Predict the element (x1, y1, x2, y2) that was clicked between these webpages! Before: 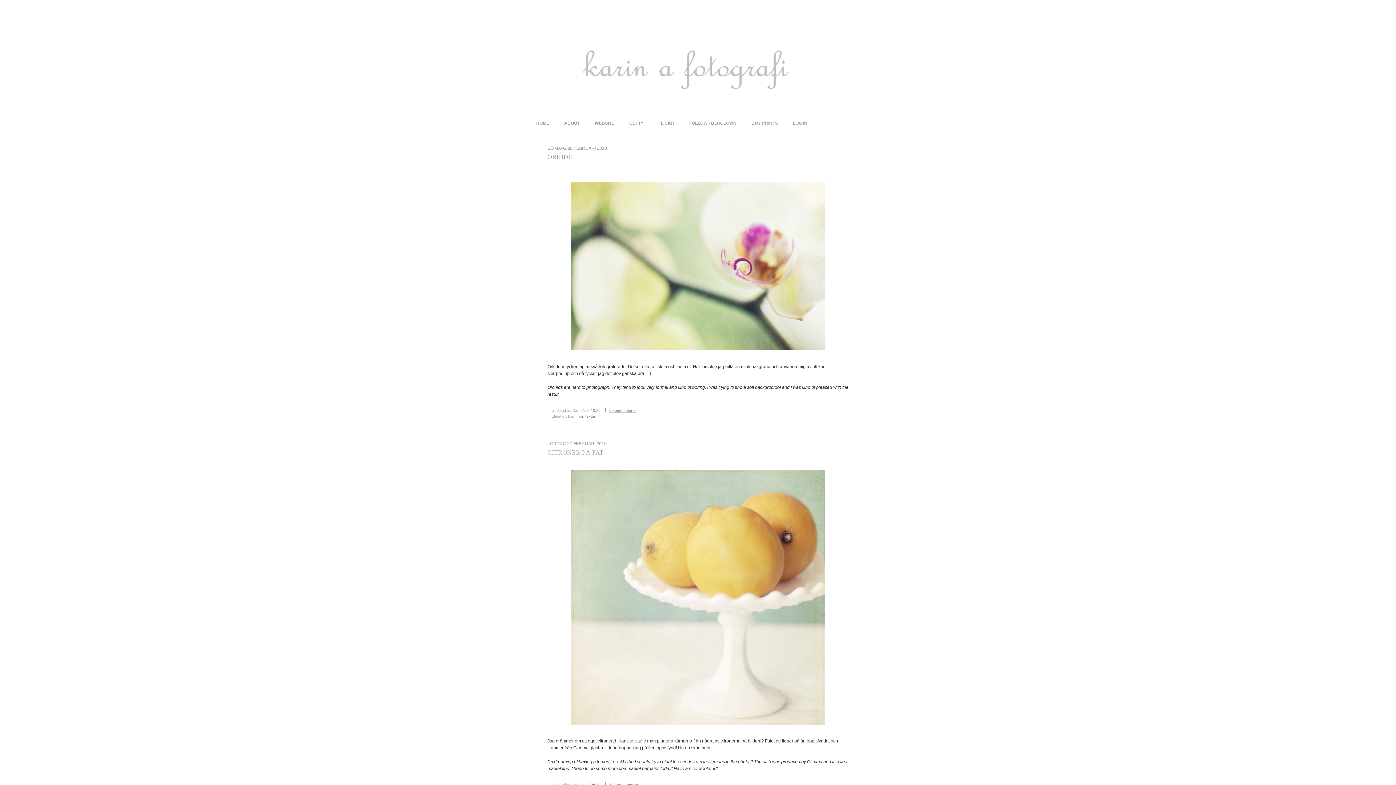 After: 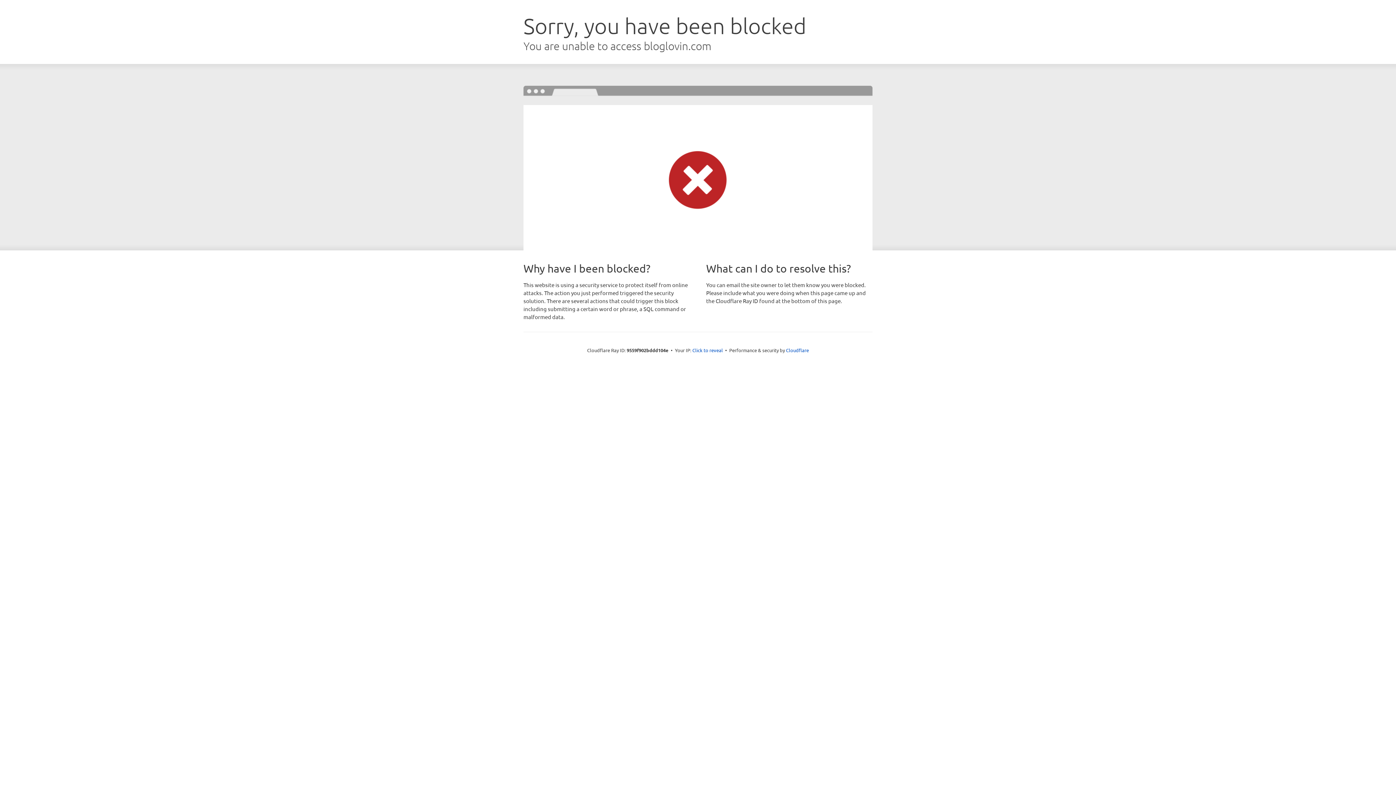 Action: bbox: (682, 119, 744, 126) label: FOLLOW - BLOGLOVIN